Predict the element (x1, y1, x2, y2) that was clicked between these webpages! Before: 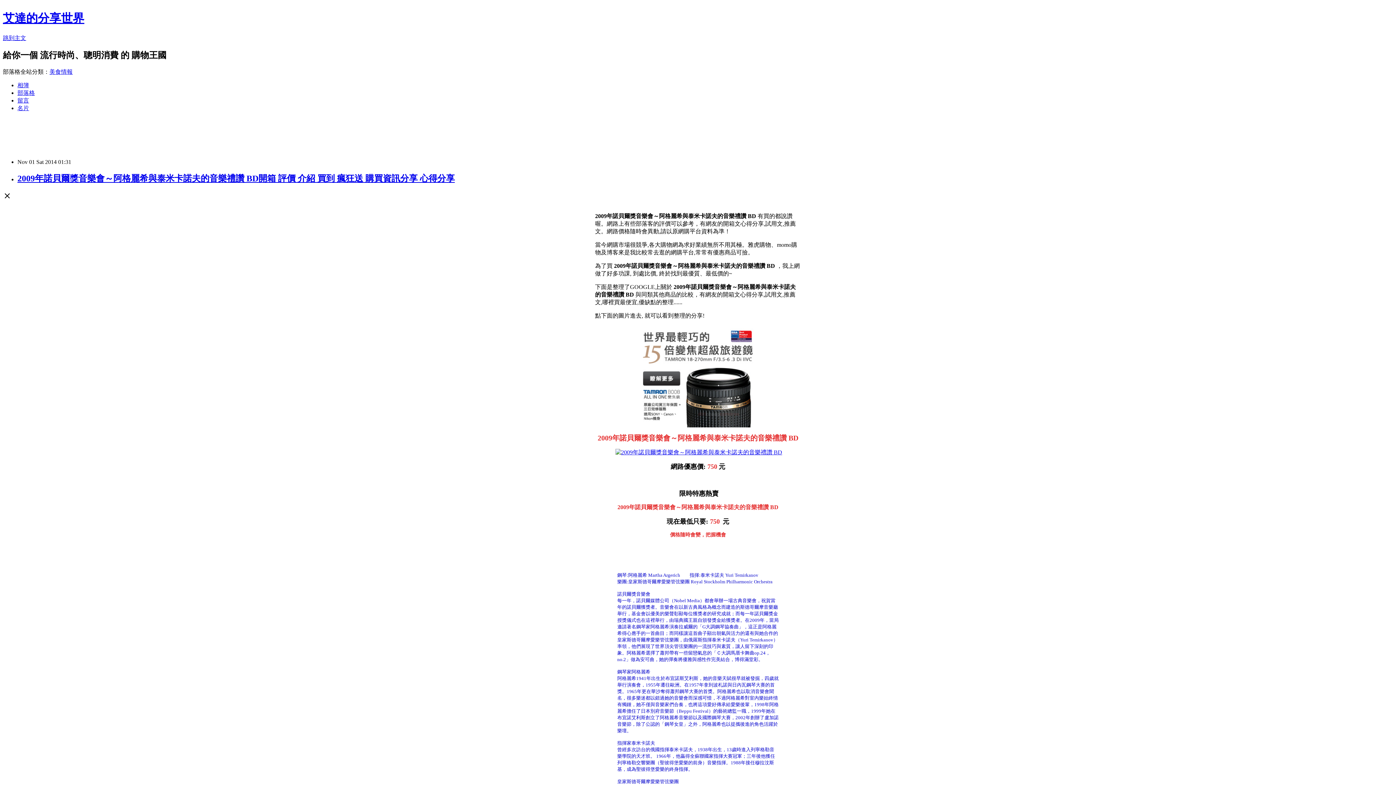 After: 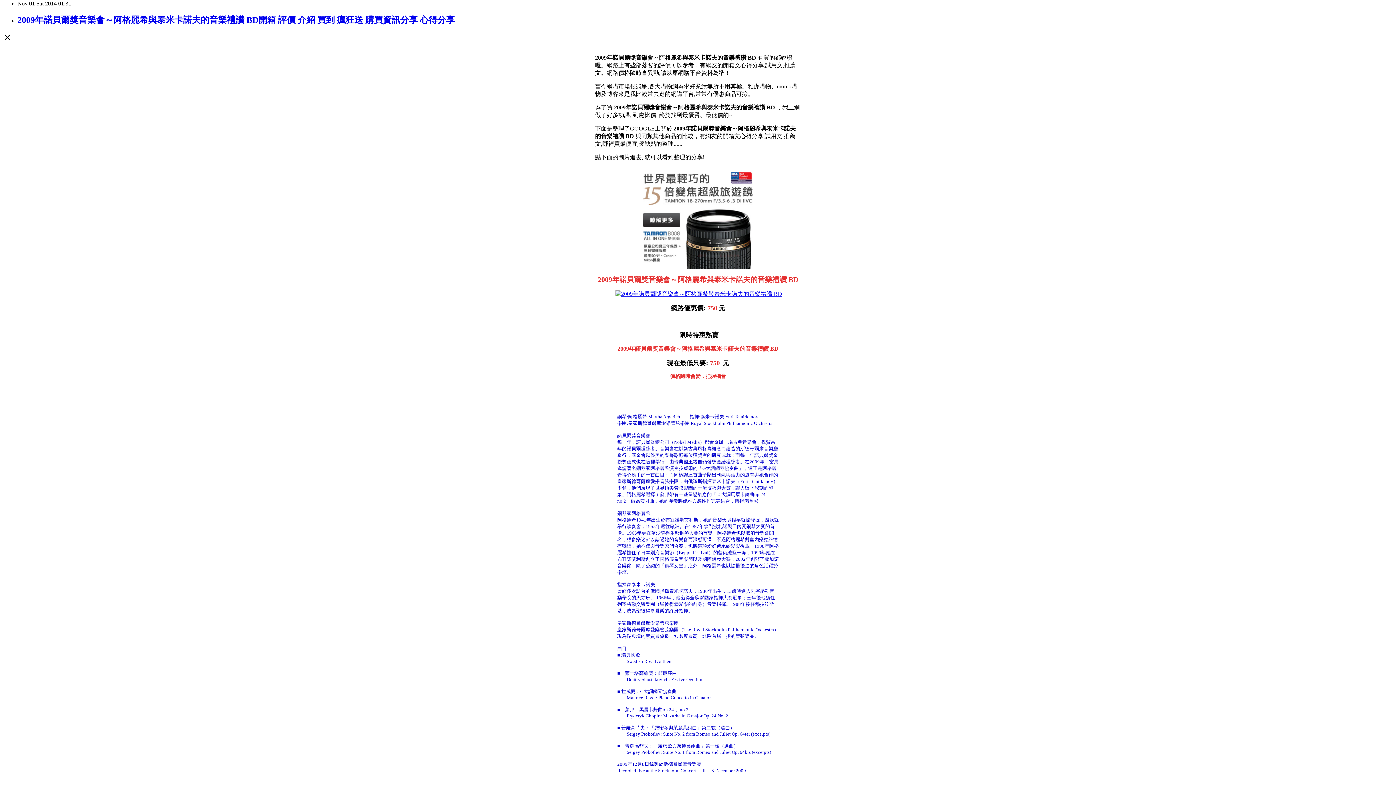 Action: label: 跳到主文 bbox: (2, 34, 26, 41)